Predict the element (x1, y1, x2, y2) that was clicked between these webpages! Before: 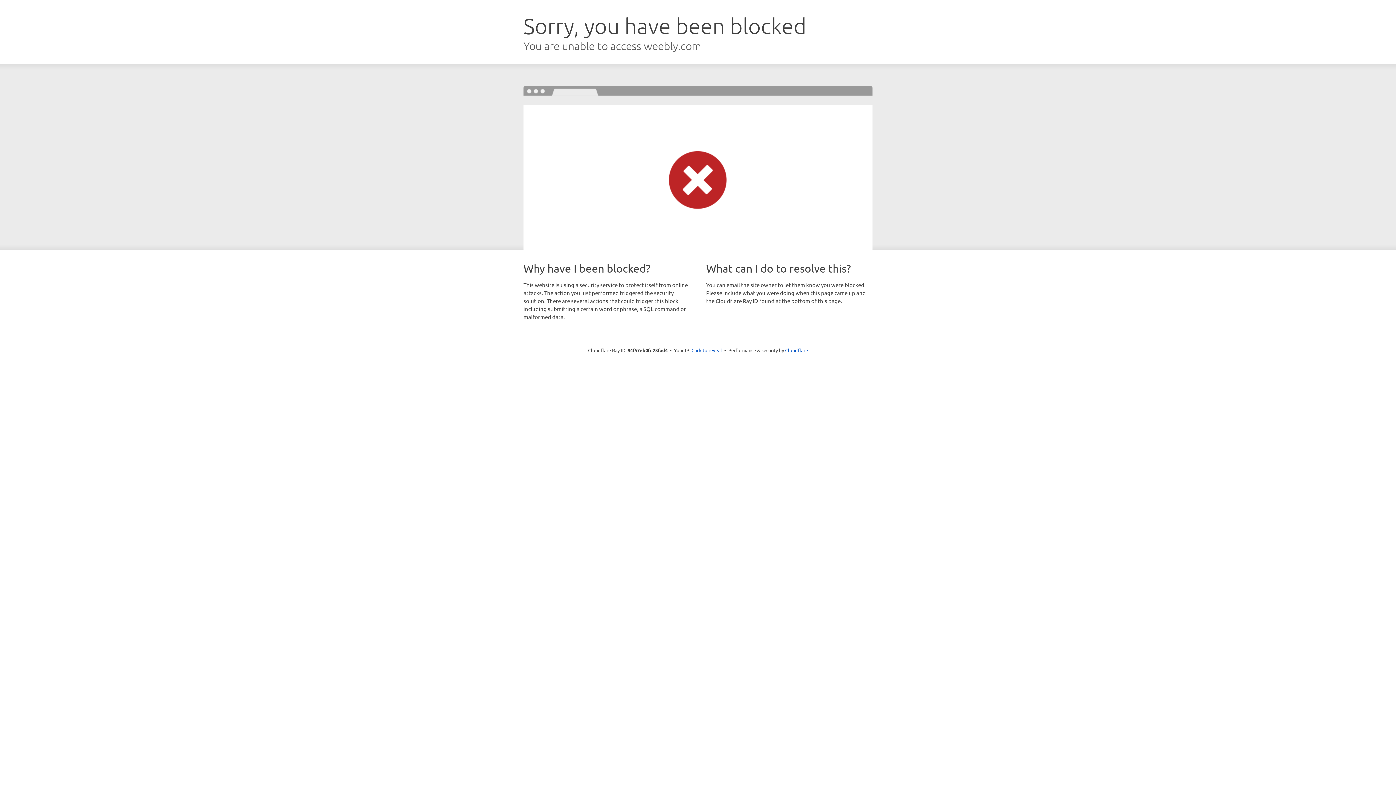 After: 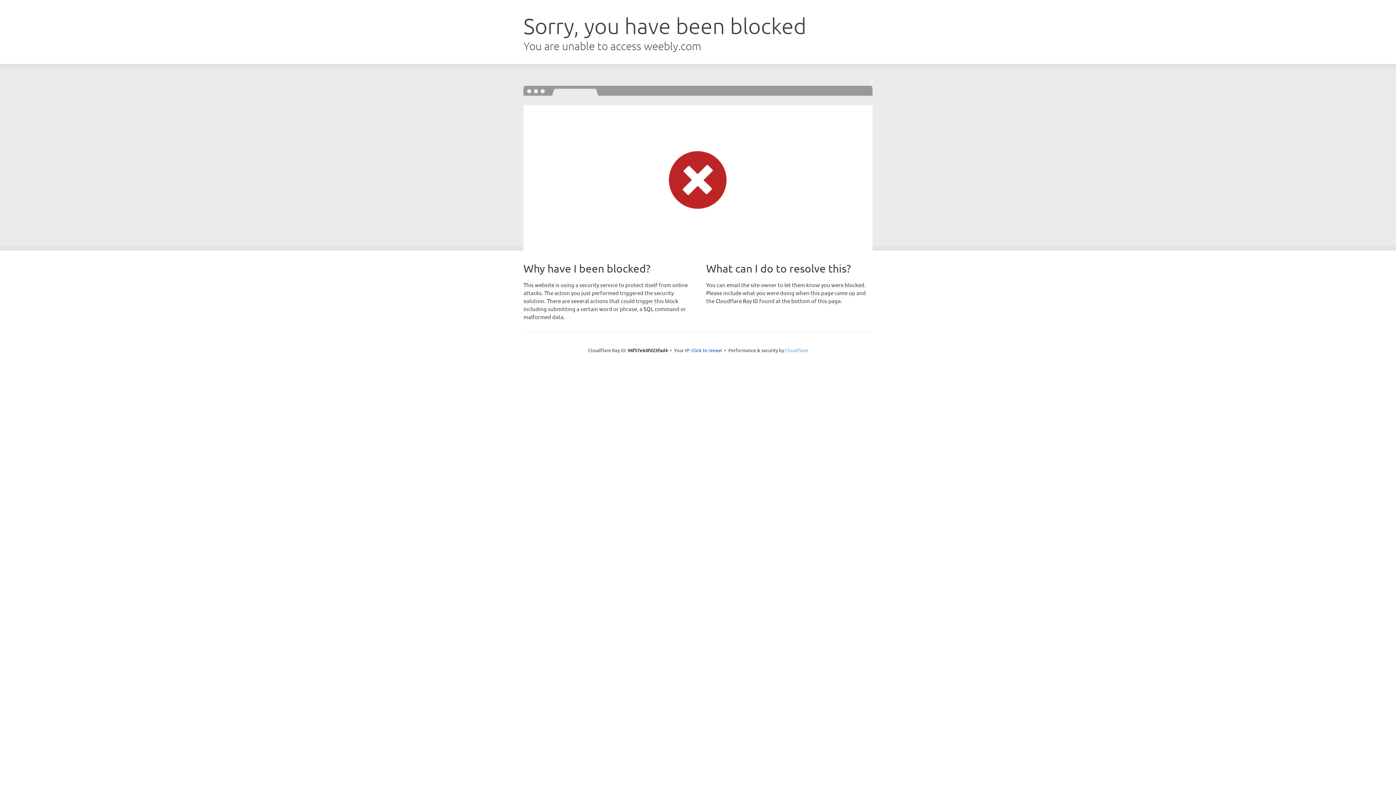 Action: bbox: (785, 347, 808, 353) label: Cloudflare